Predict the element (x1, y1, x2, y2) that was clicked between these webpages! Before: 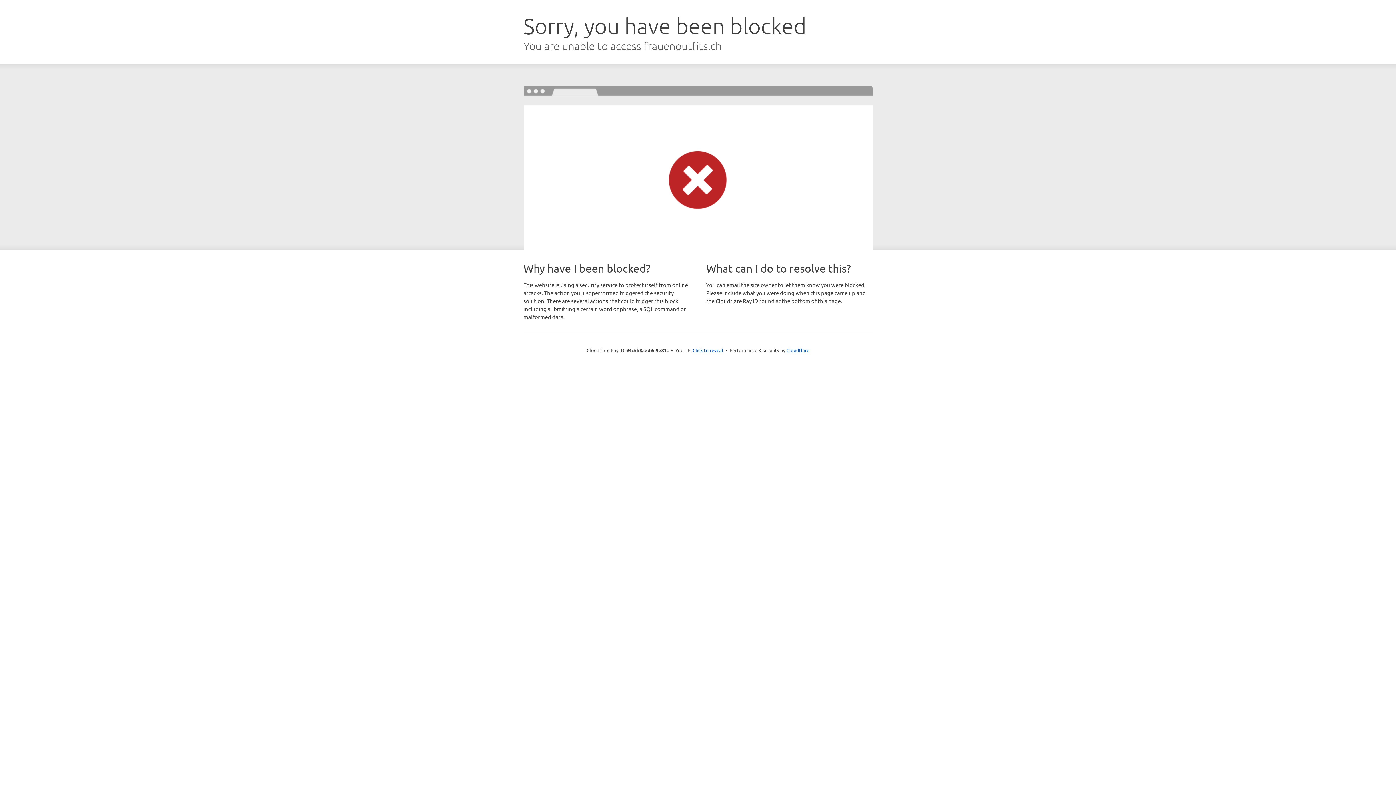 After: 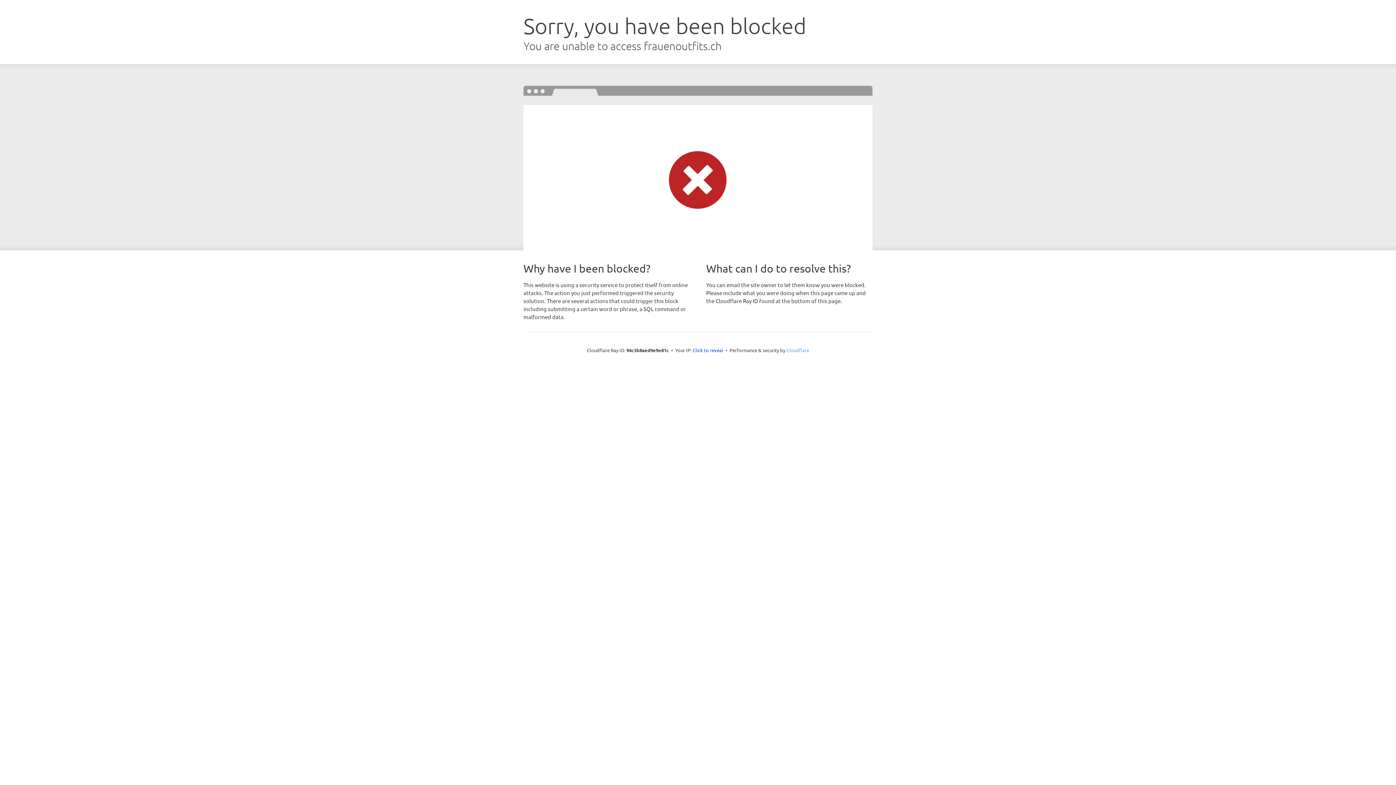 Action: label: Cloudflare bbox: (786, 347, 809, 353)